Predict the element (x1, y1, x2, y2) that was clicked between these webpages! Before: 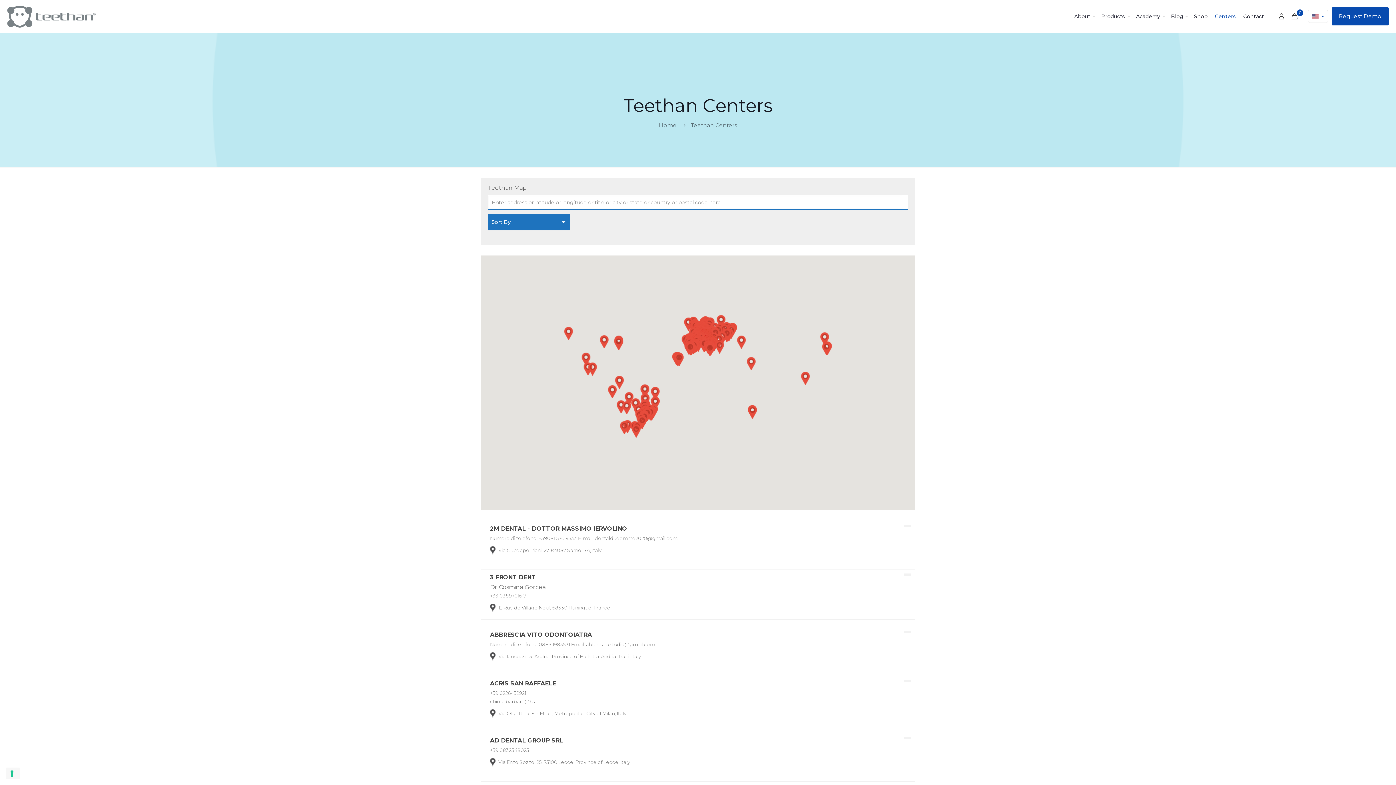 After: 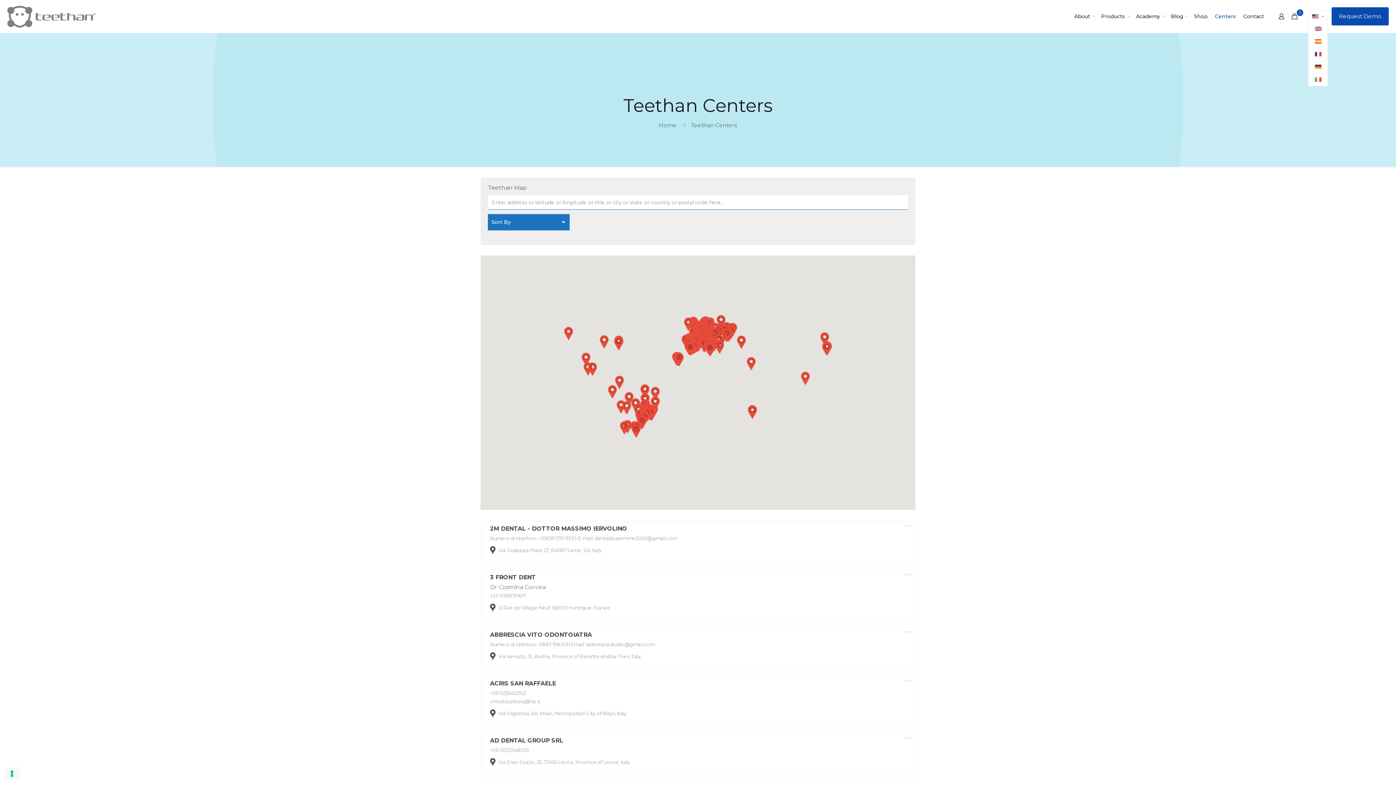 Action: label: Language menu icon bbox: (1308, 9, 1328, 22)